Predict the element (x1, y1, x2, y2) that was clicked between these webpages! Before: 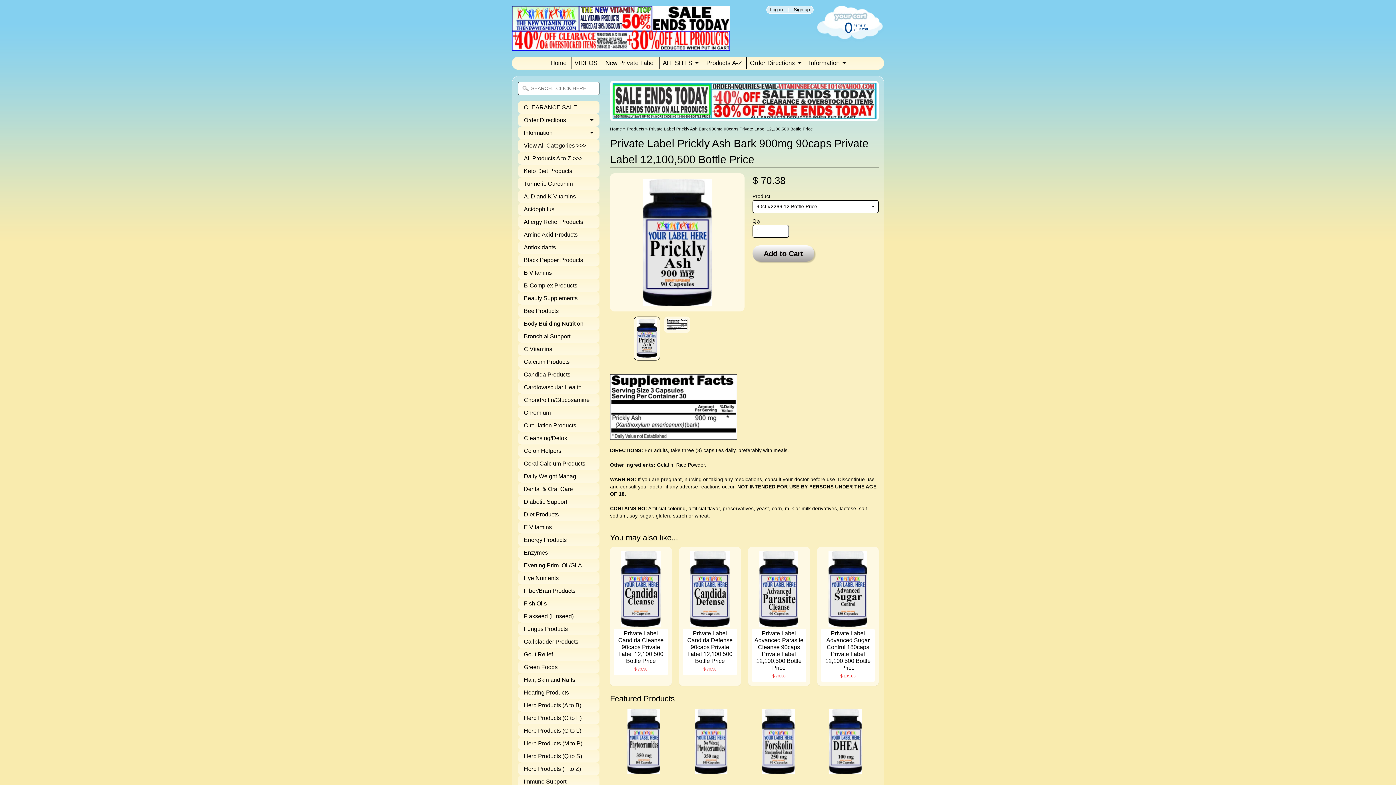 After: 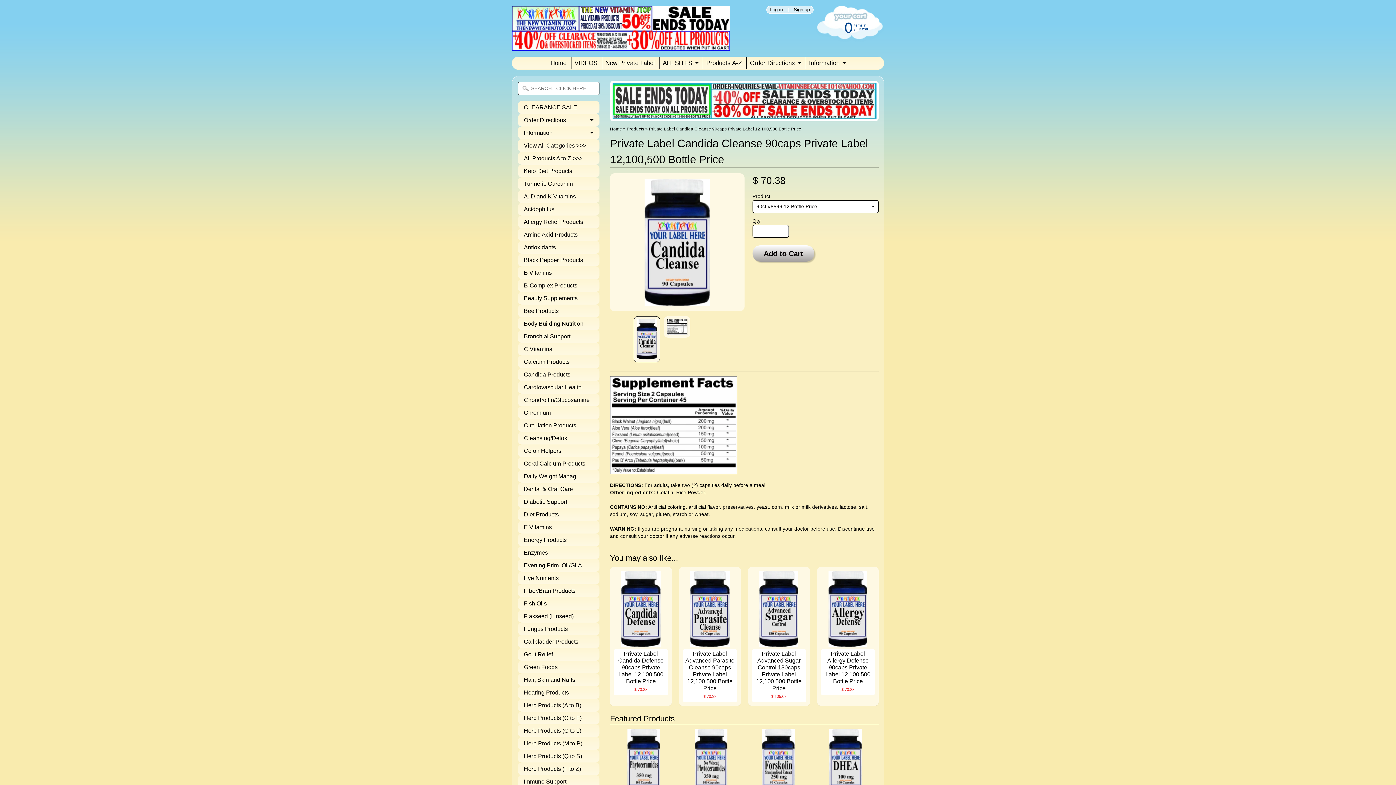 Action: bbox: (610, 547, 671, 686) label: Private Label Candida Cleanse 90caps Private Label 12,100,500 Bottle Price
$ 70.38